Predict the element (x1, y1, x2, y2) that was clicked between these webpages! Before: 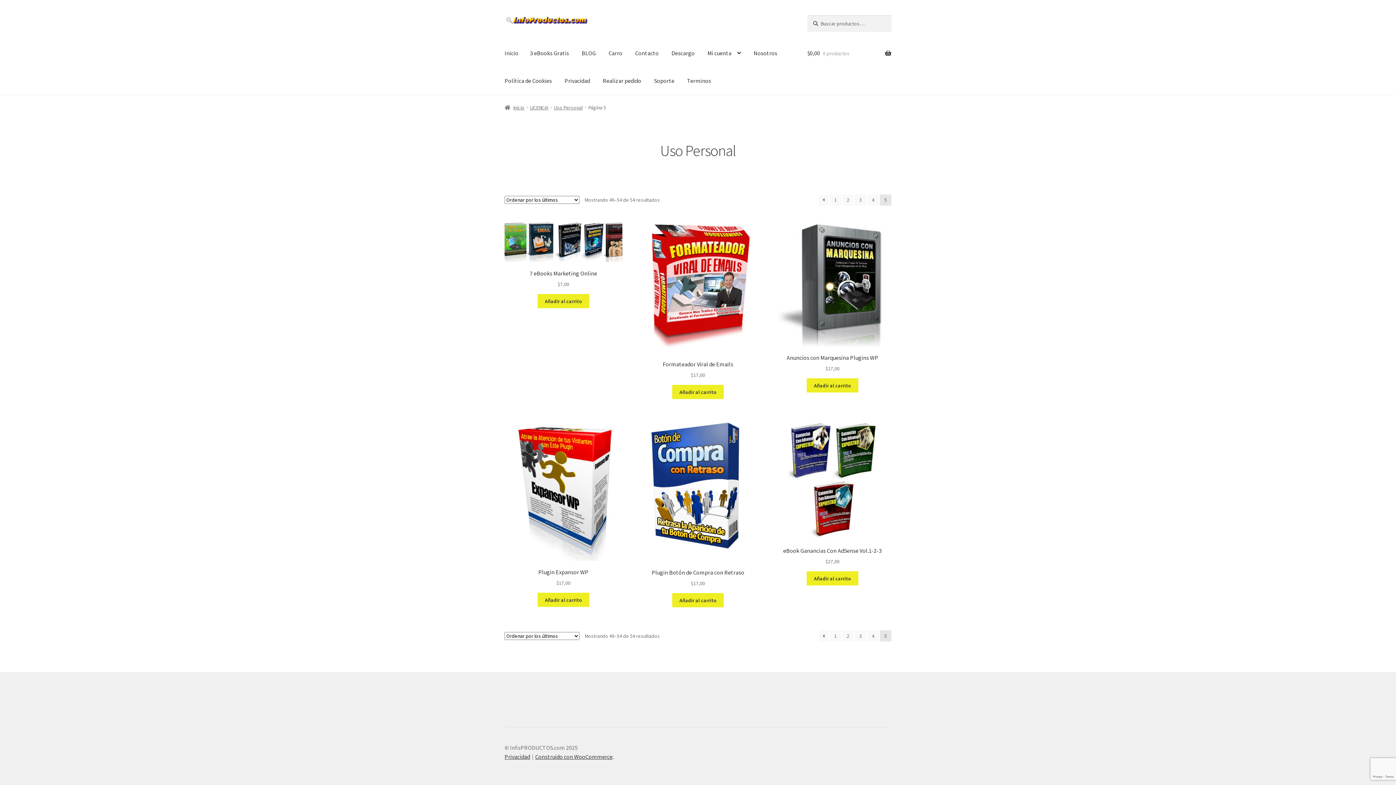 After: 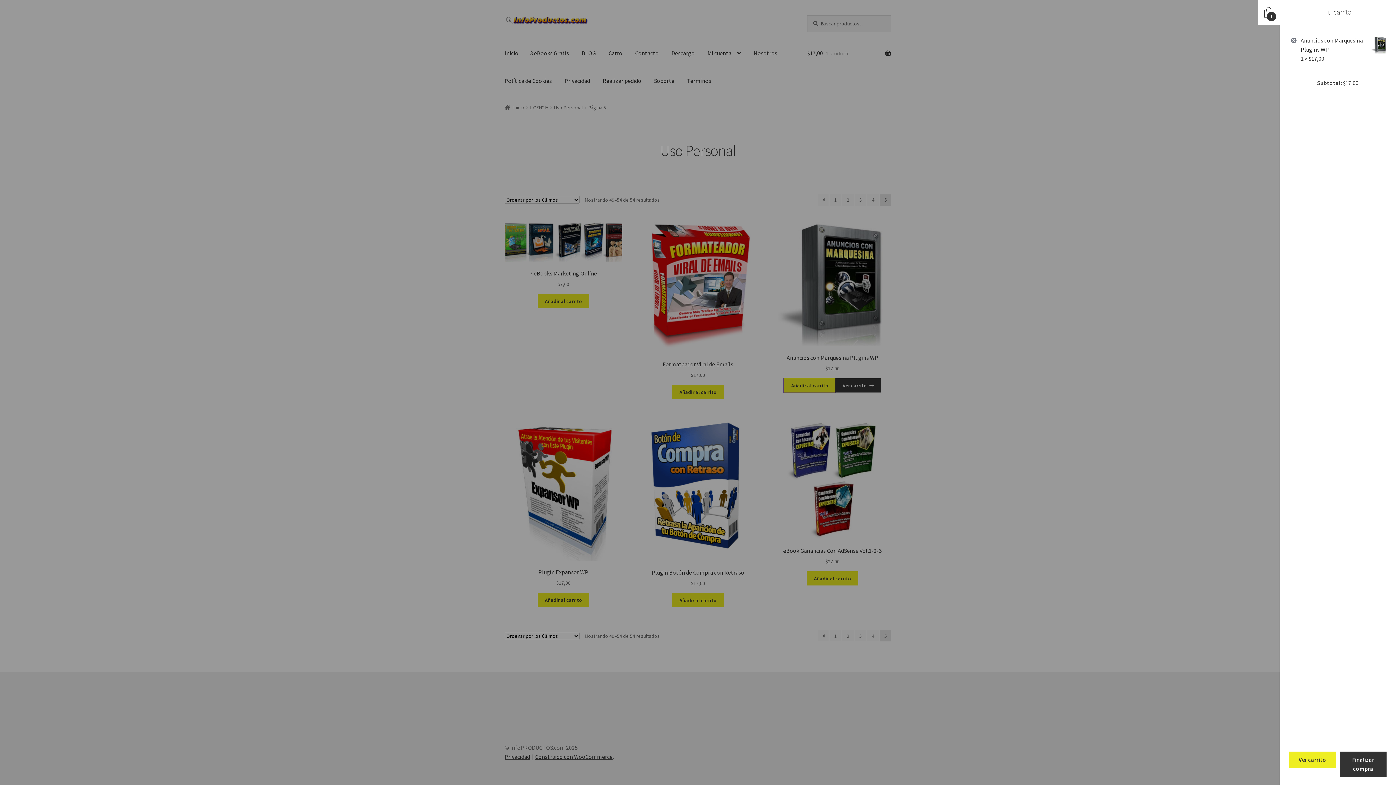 Action: bbox: (806, 378, 858, 392) label: Añadir al carrito: “Anuncios con Marquesina Plugins WP”